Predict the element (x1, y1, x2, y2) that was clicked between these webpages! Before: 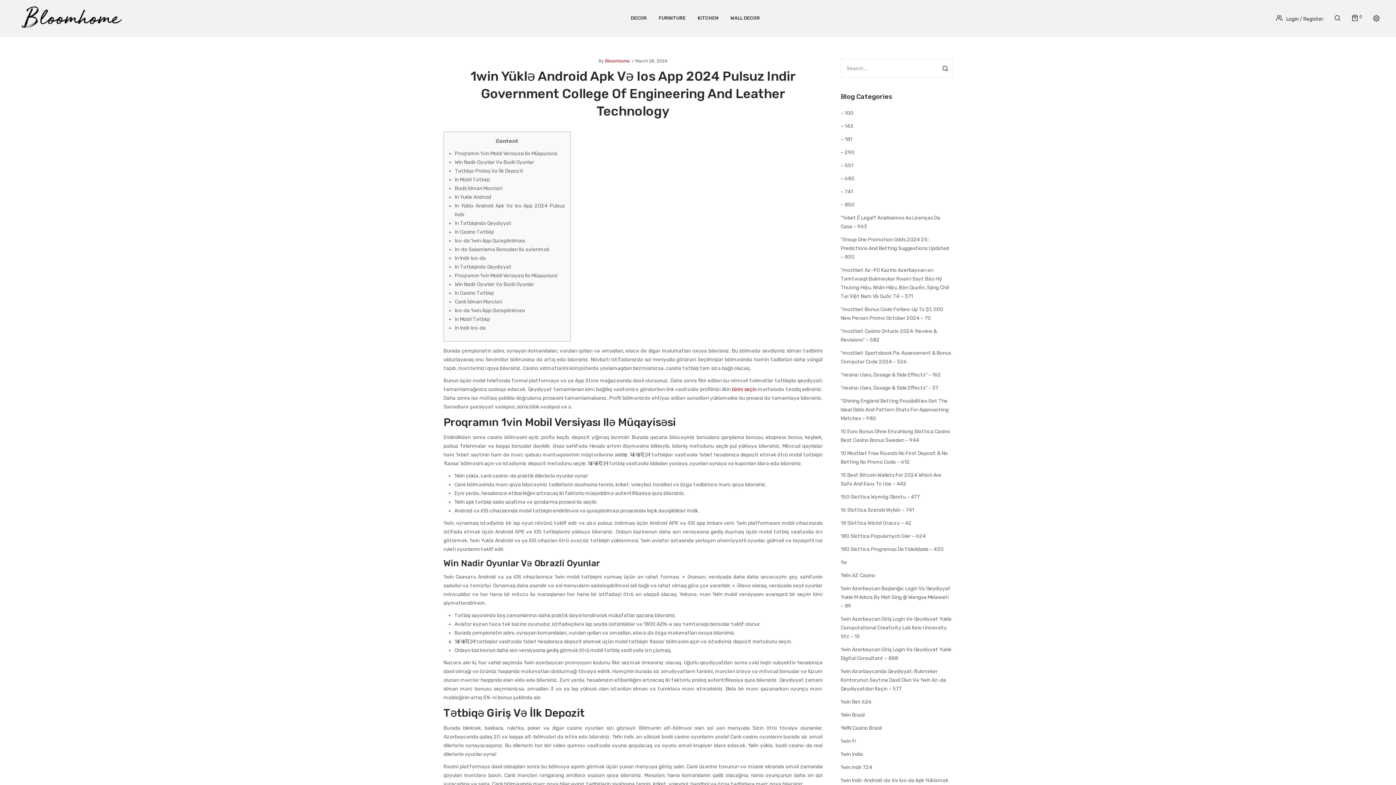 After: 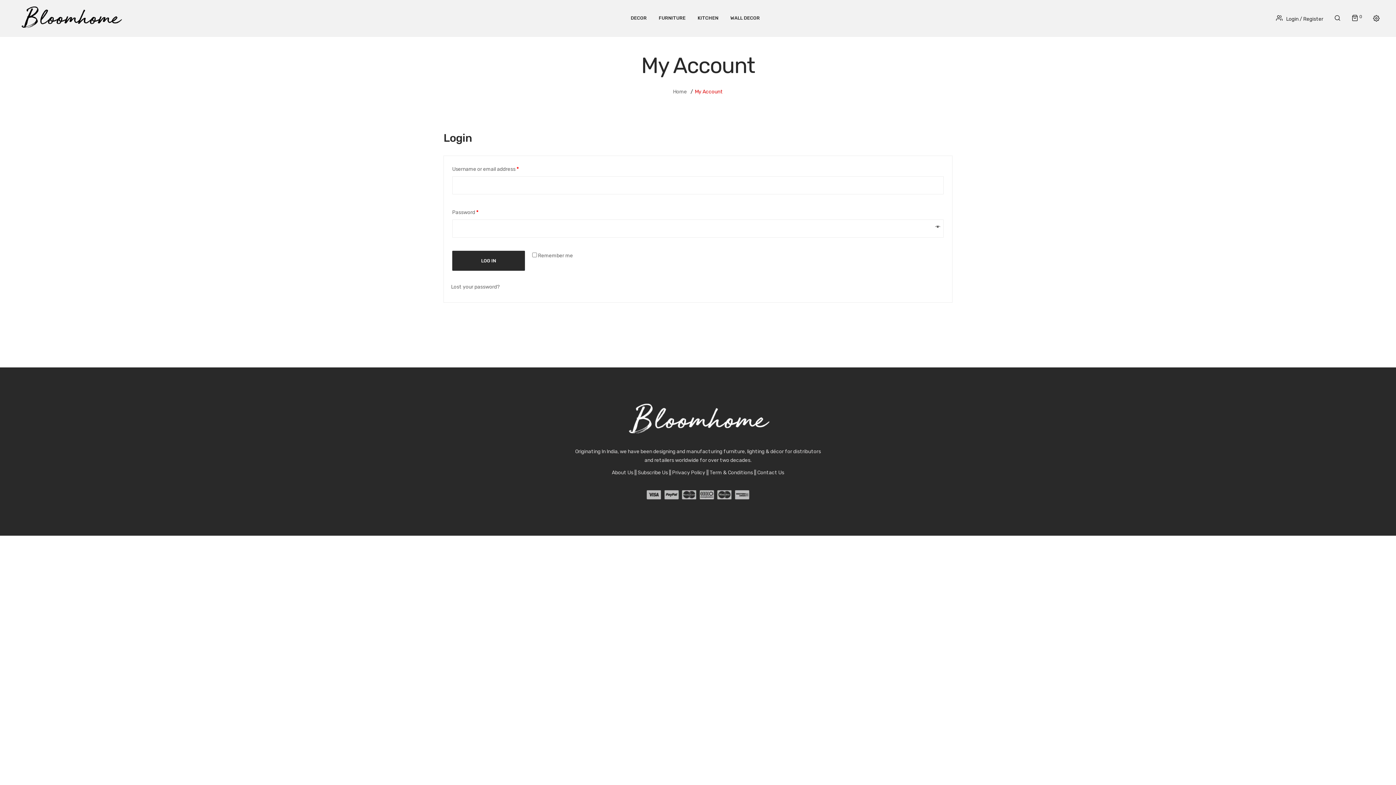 Action: bbox: (1276, 16, 1323, 22) label: Login / Register